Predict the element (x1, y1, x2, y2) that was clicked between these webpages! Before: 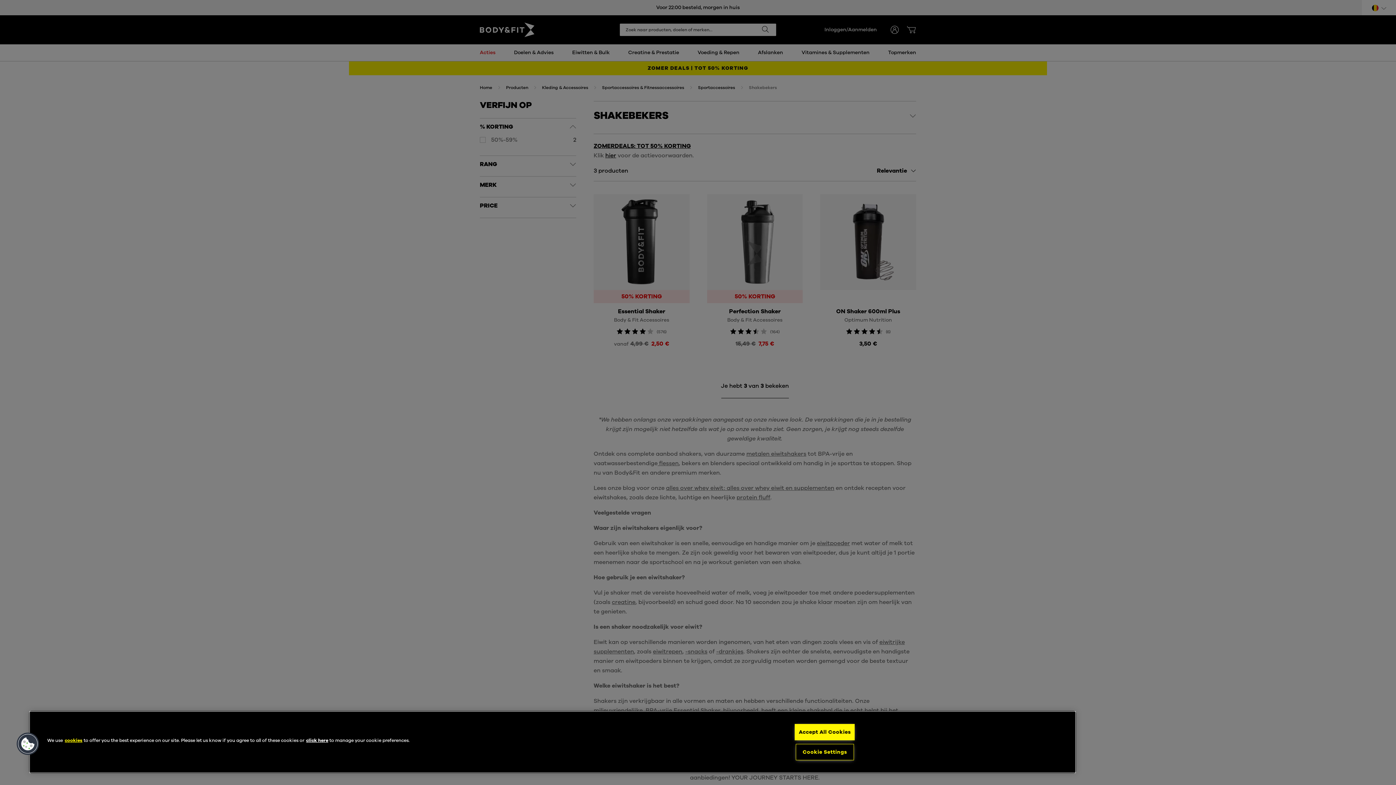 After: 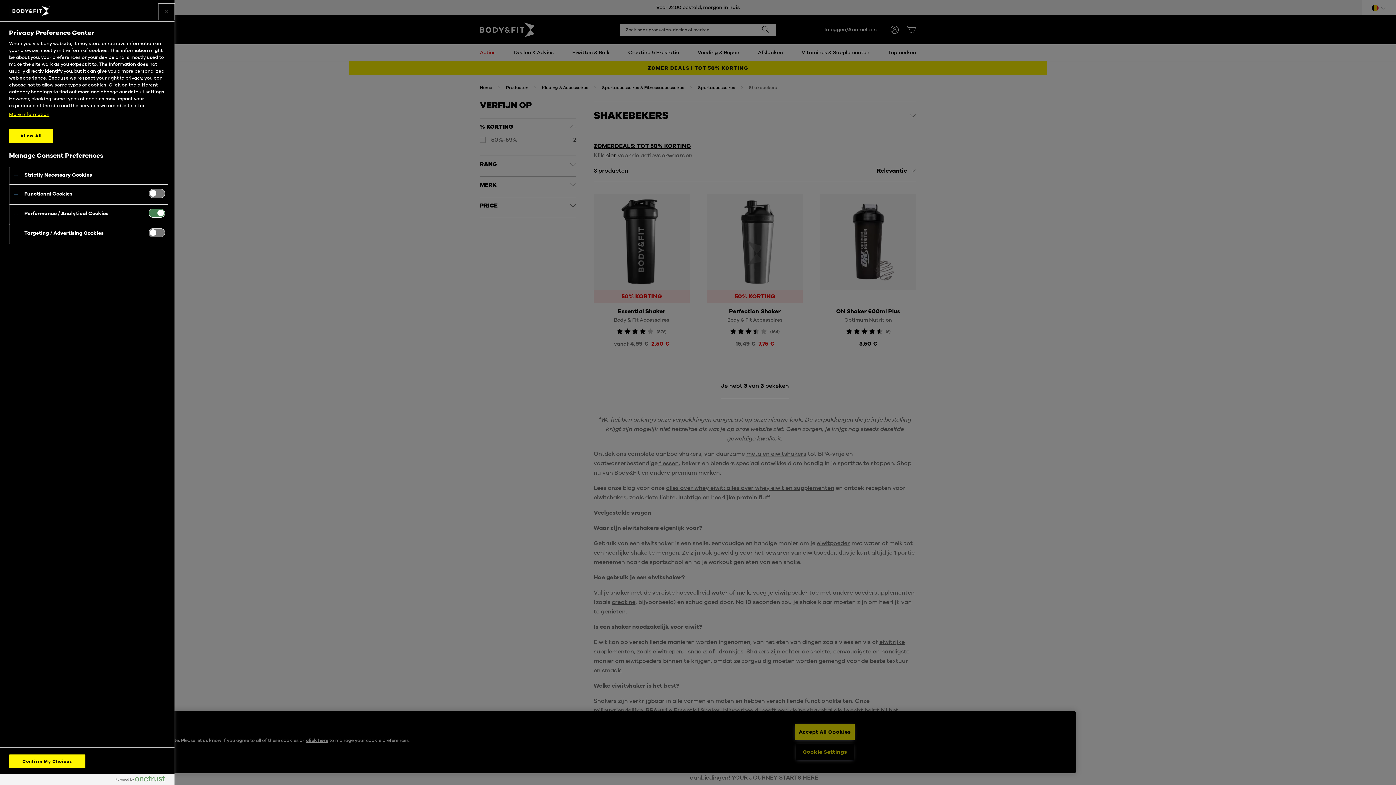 Action: label: click here bbox: (306, 737, 328, 743)